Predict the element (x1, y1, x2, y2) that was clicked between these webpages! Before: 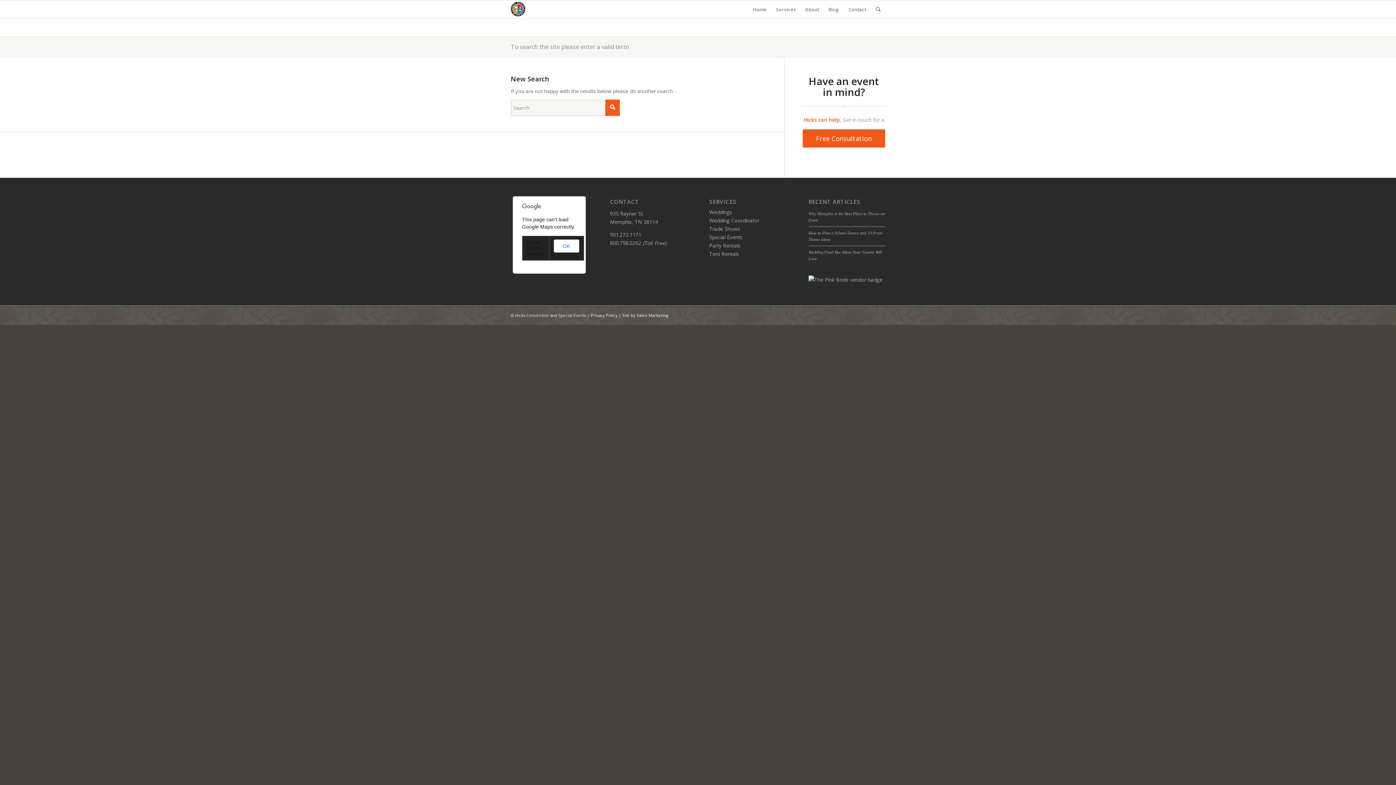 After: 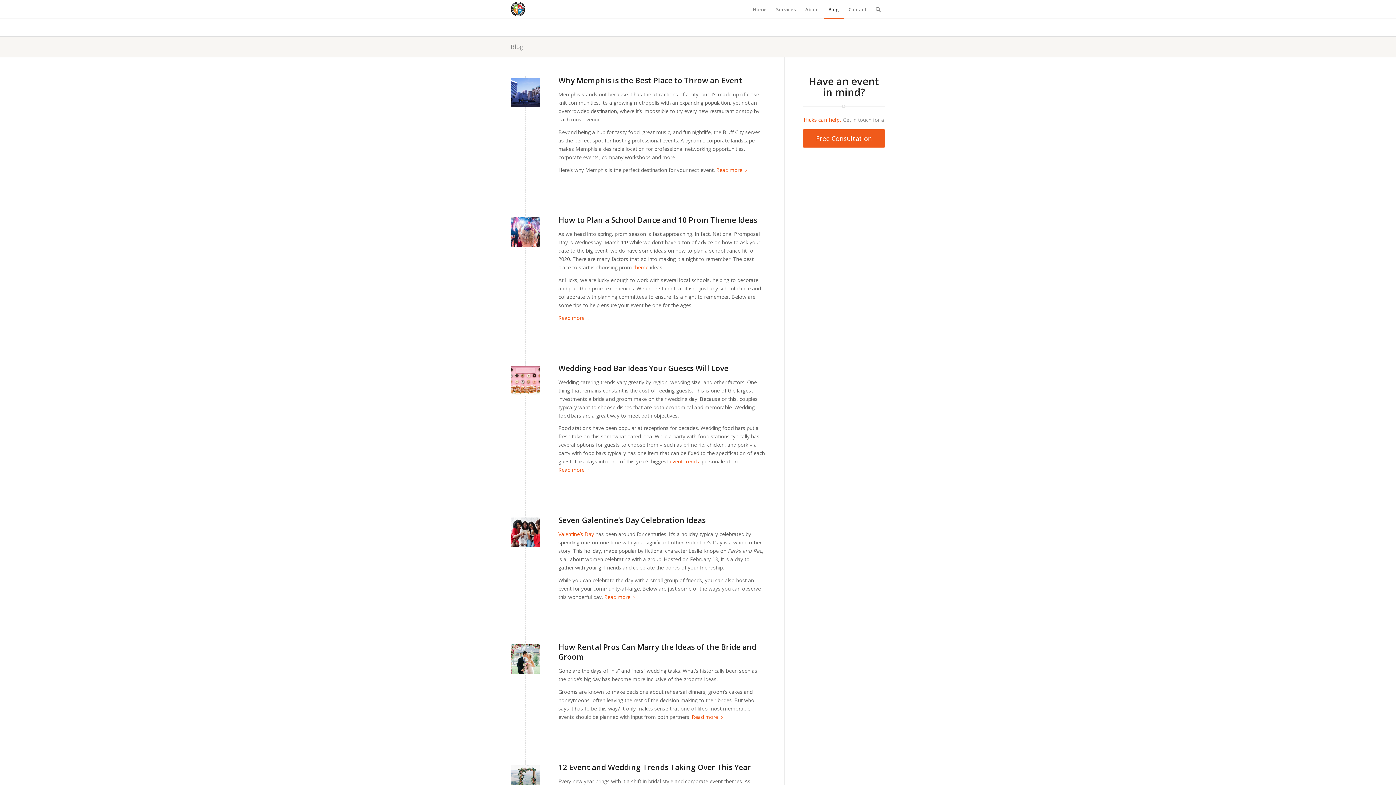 Action: label: Blog bbox: (824, 0, 844, 18)